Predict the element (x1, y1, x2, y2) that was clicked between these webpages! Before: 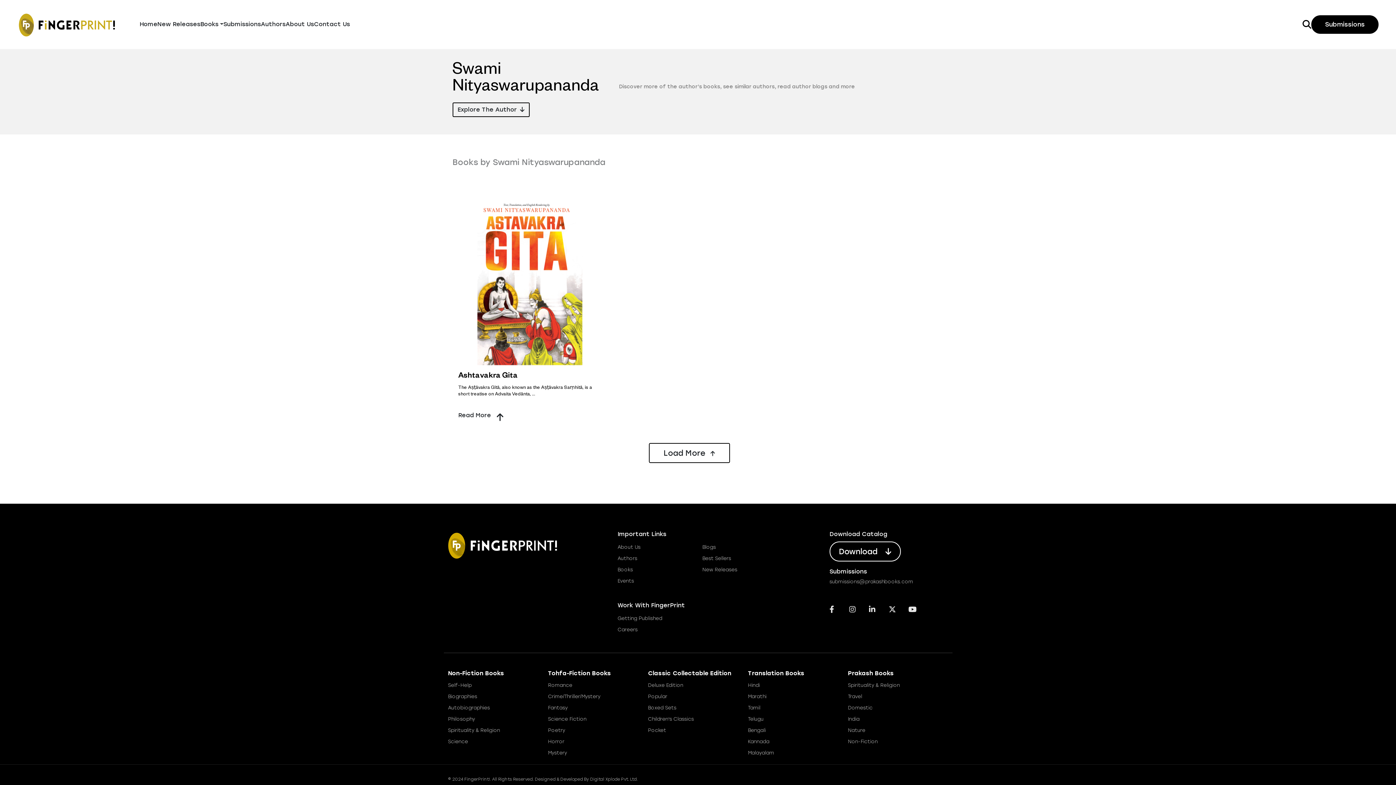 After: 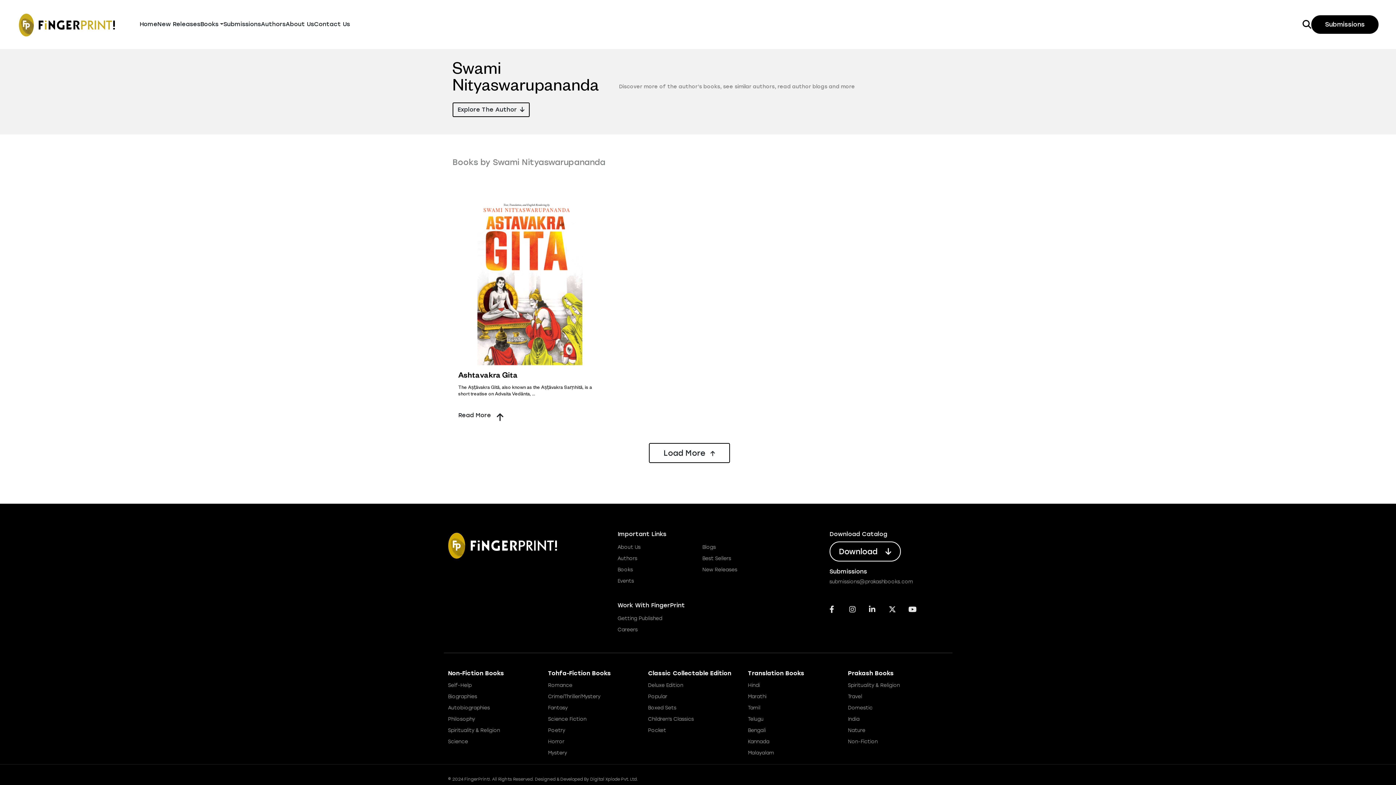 Action: bbox: (849, 607, 856, 613)